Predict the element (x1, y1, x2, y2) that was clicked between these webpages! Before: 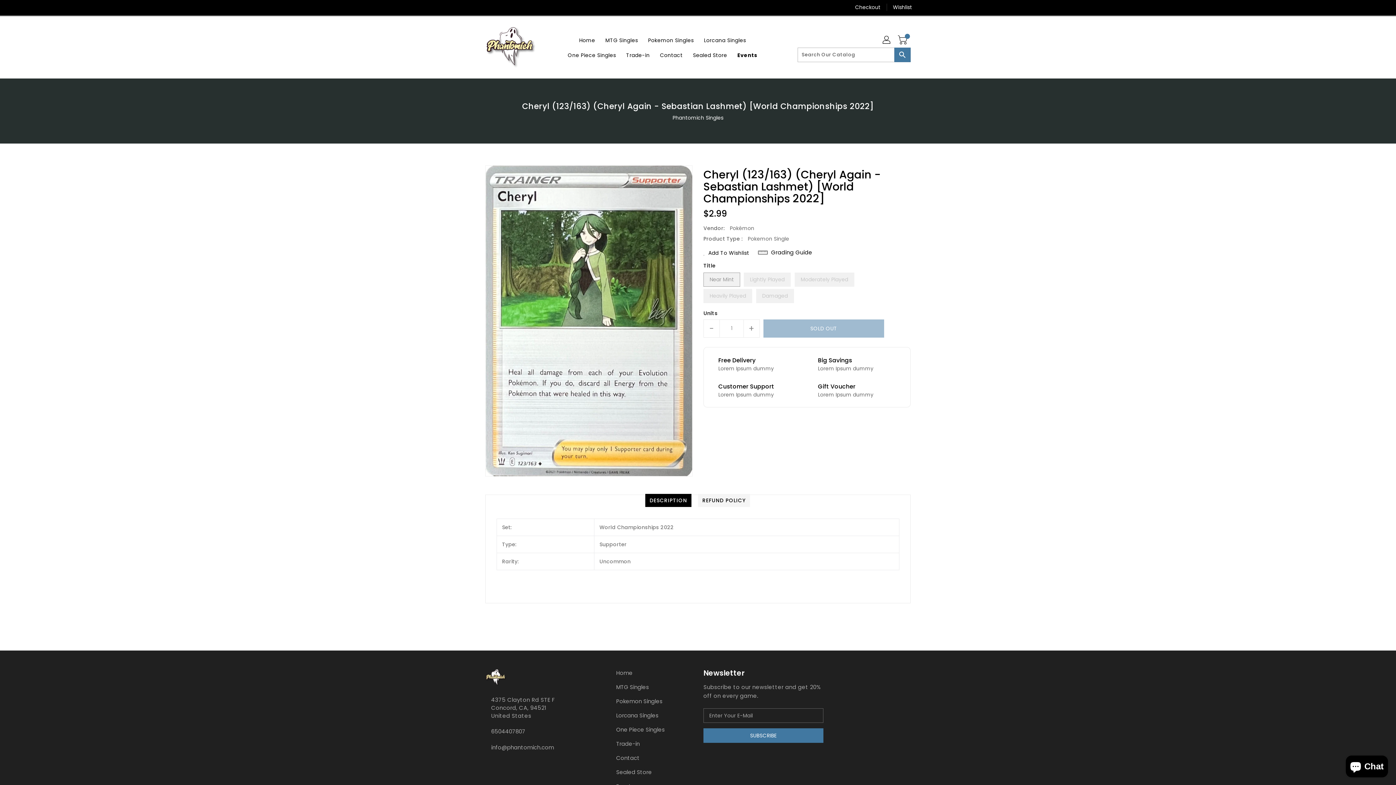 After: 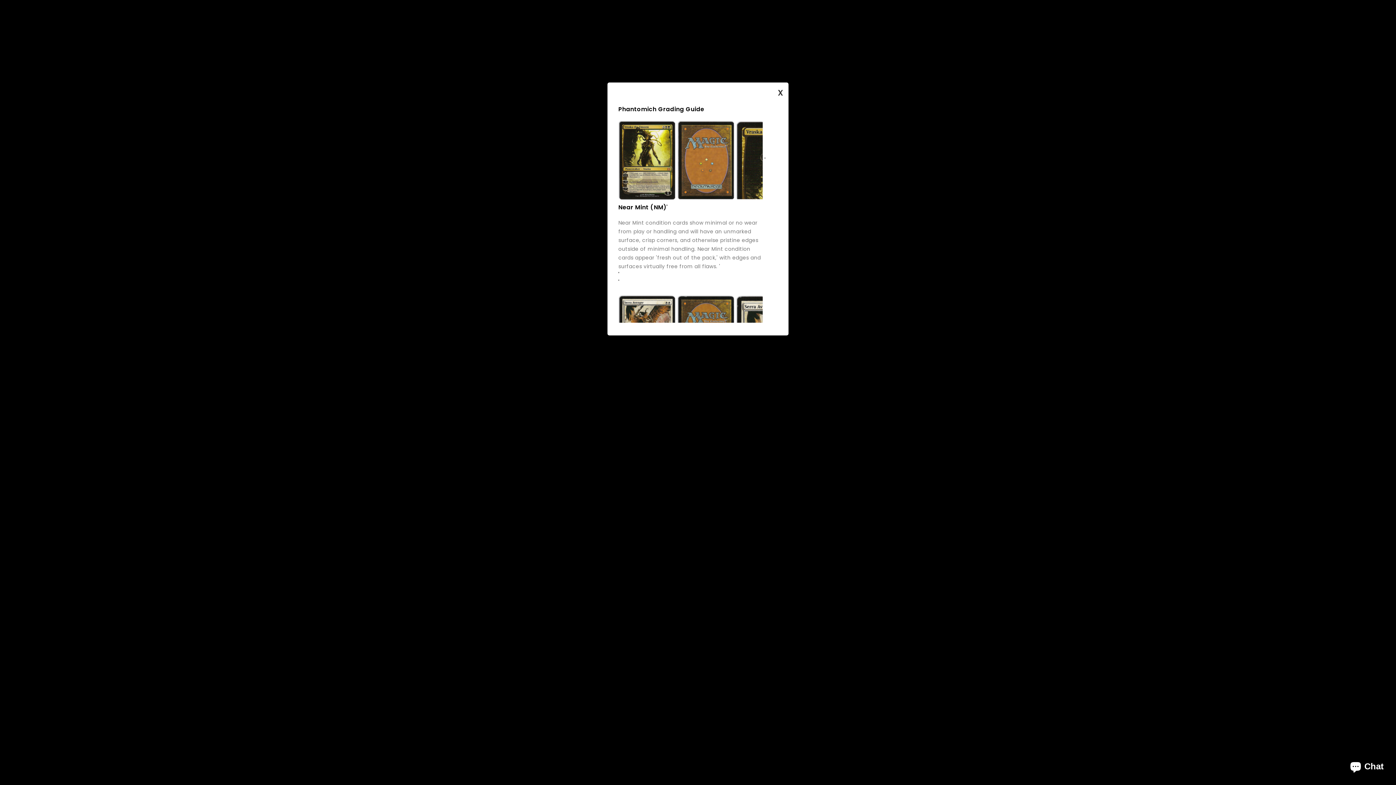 Action: label: Grading Guide bbox: (758, 249, 812, 256)